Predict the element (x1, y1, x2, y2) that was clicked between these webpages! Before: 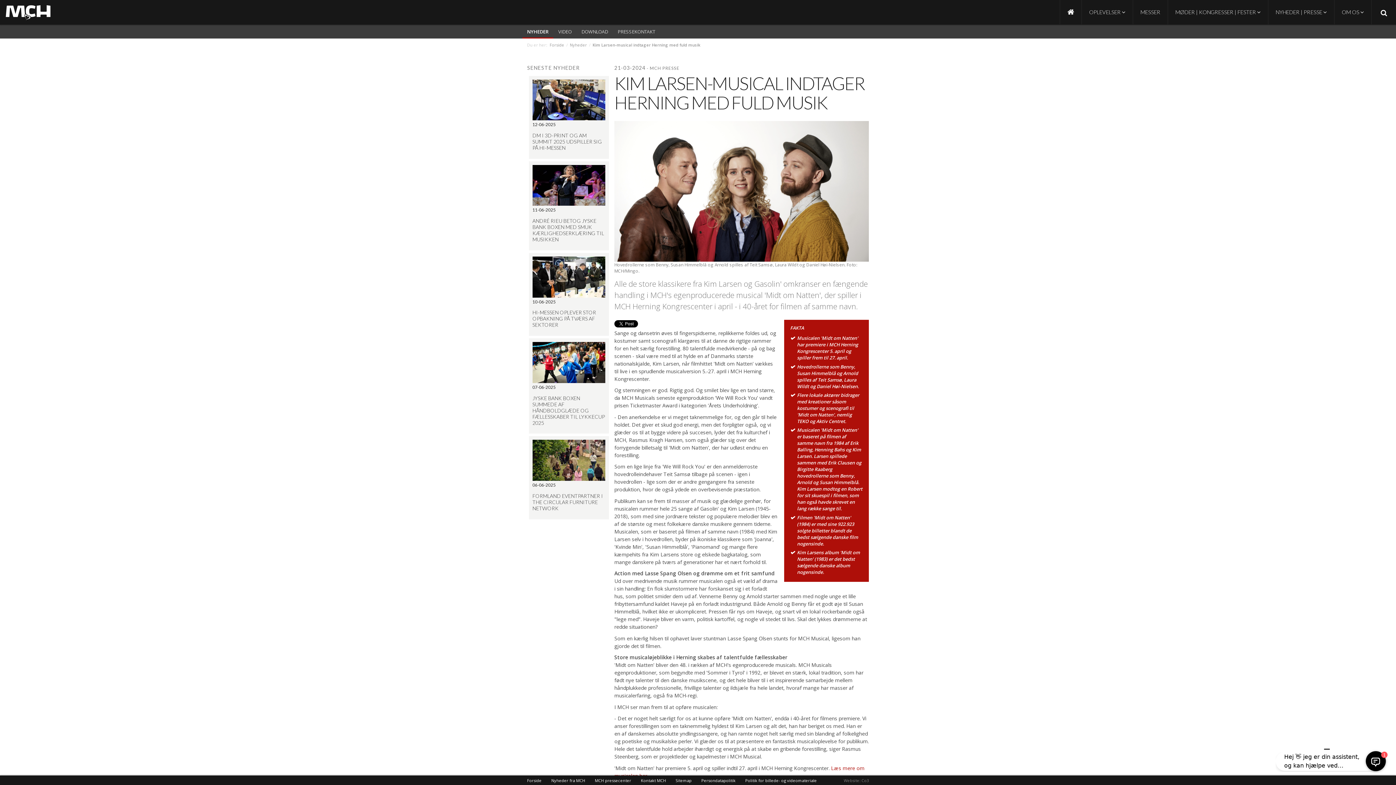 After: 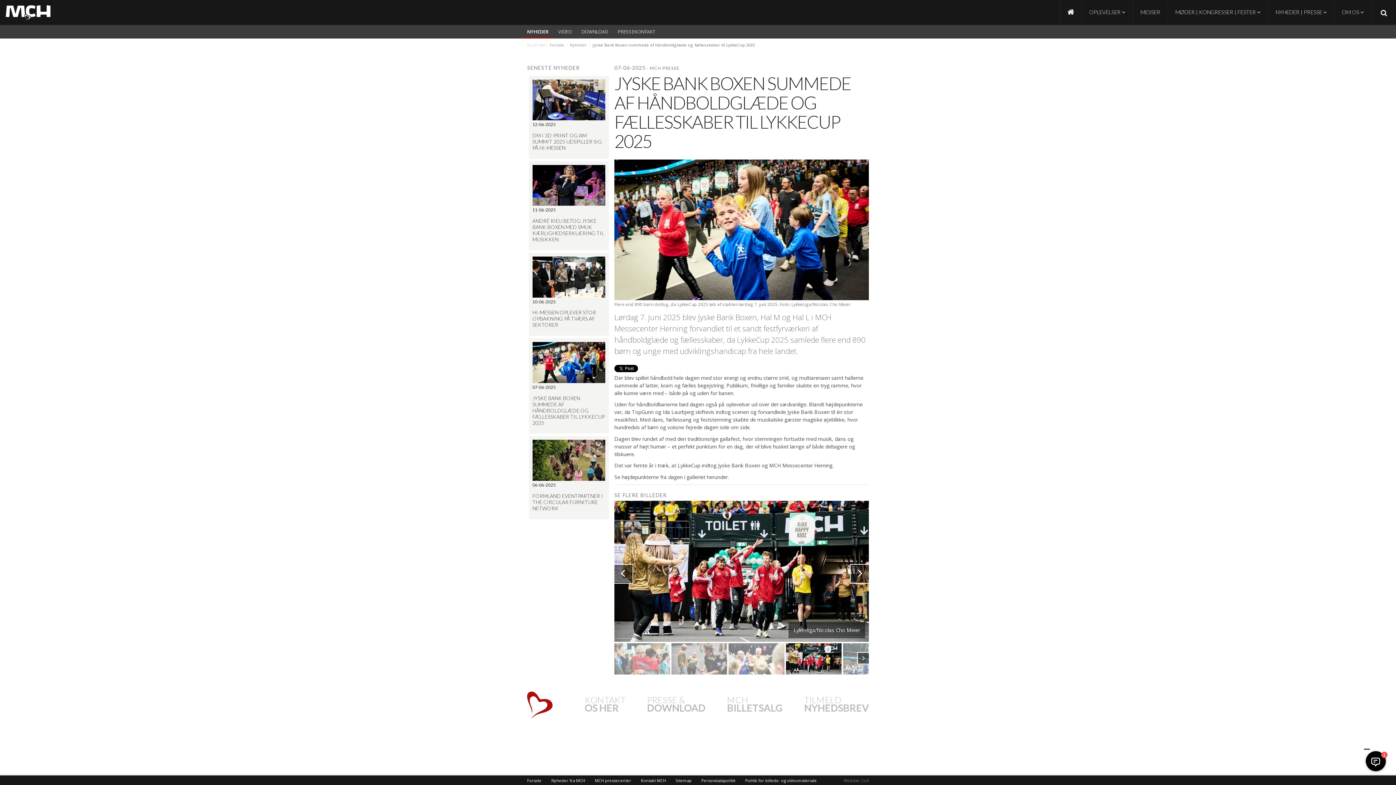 Action: label: 07-06-2025
JYSKE BANK BOXEN SUMMEDE AF HÅNDBOLDGLÆDE OG FÆLLESSKABER TIL LYKKECUP 2025 bbox: (532, 358, 605, 426)